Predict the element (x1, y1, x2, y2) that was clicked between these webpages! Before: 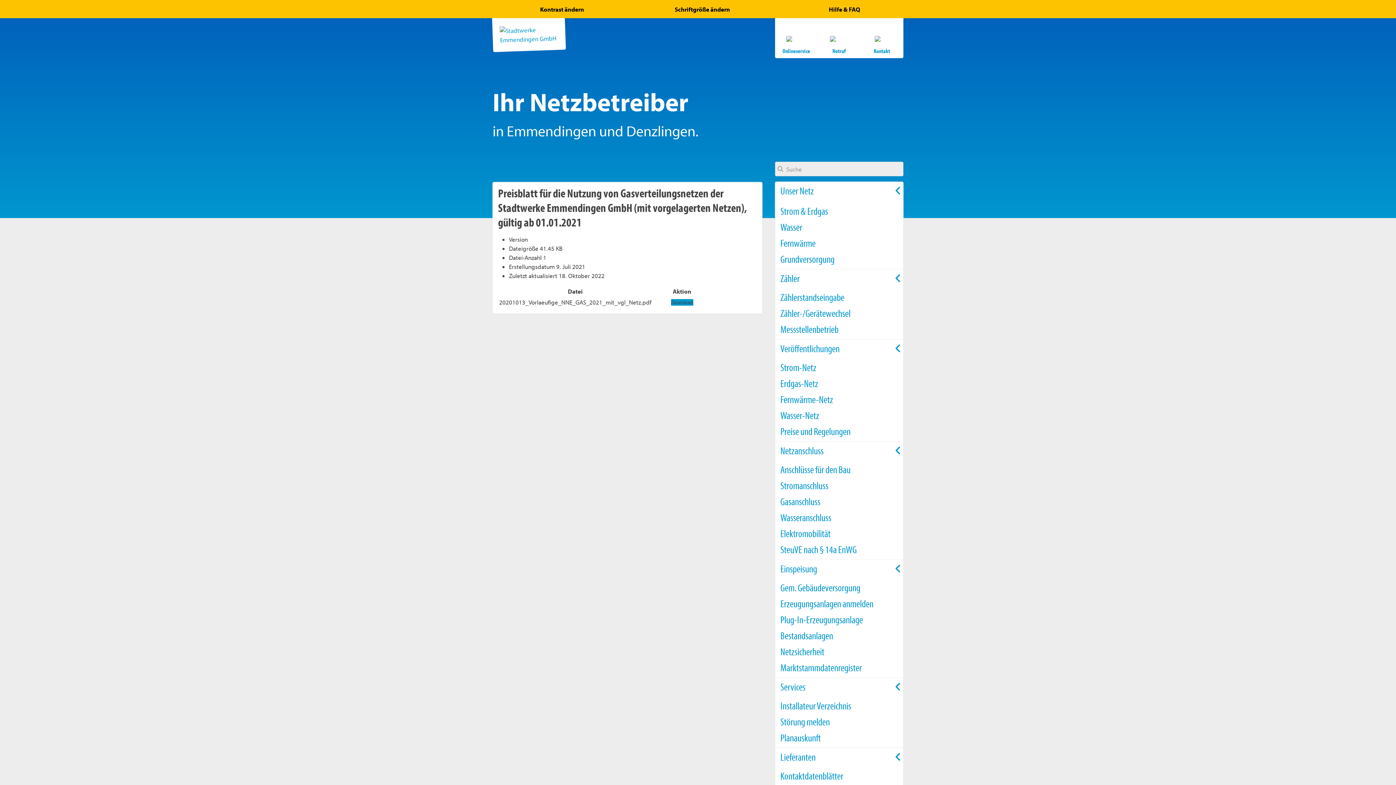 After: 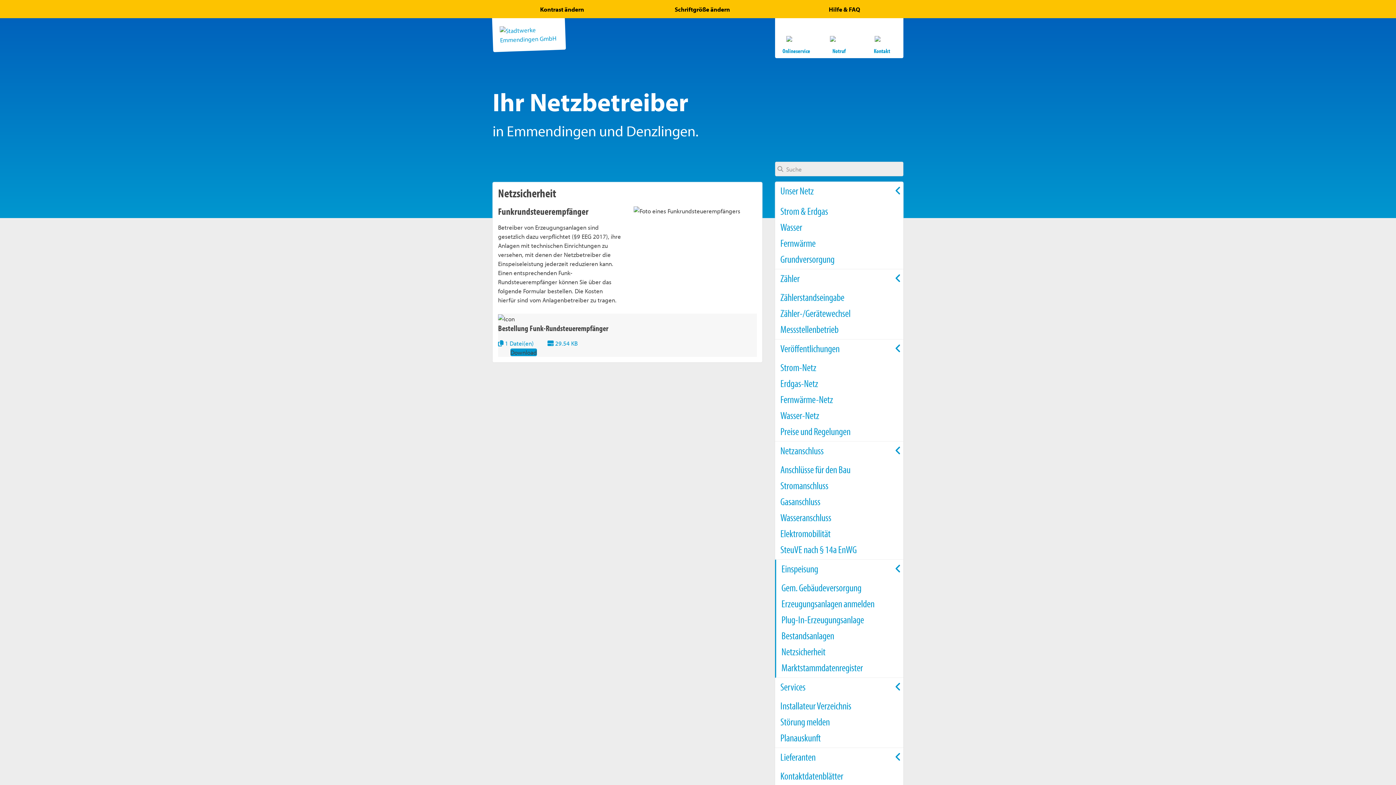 Action: bbox: (780, 644, 903, 660) label: Netzsicherheit